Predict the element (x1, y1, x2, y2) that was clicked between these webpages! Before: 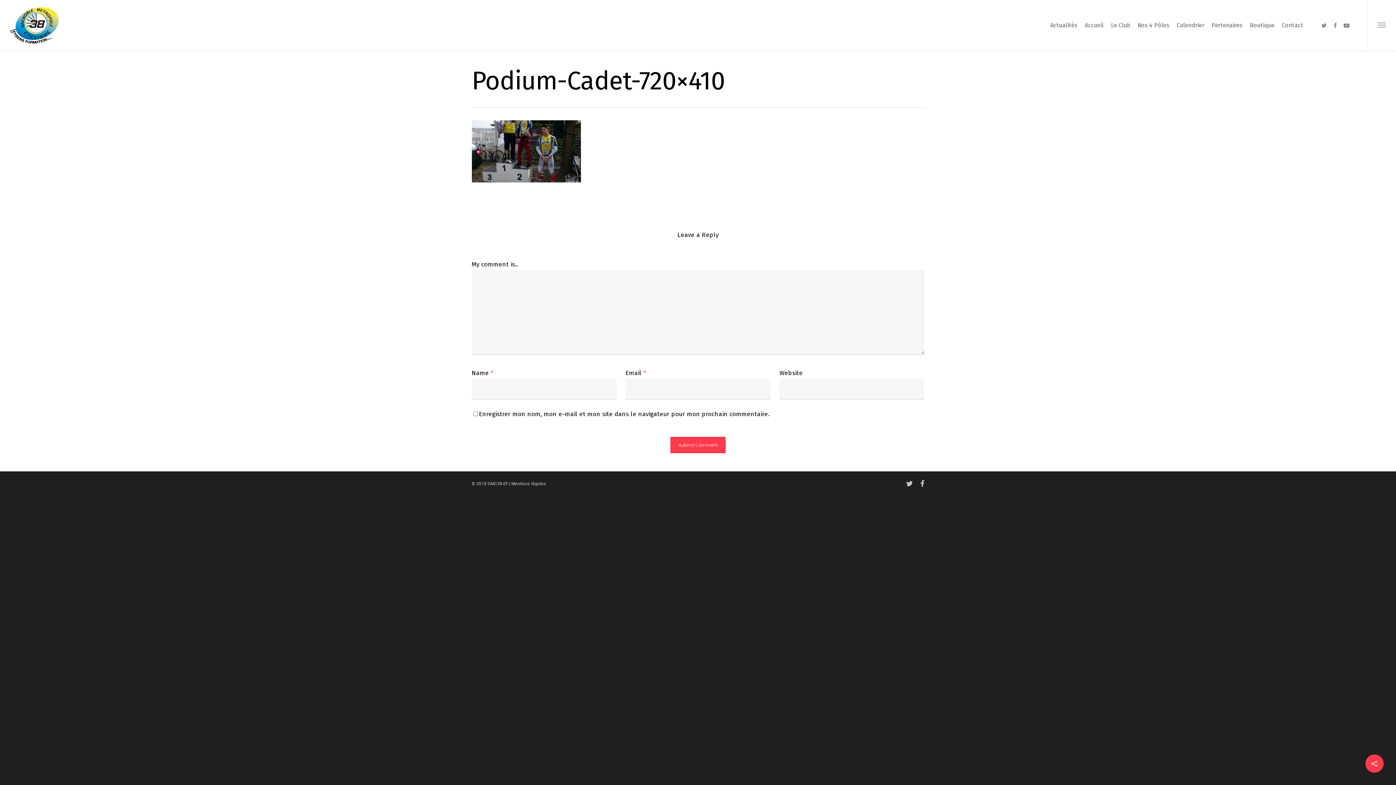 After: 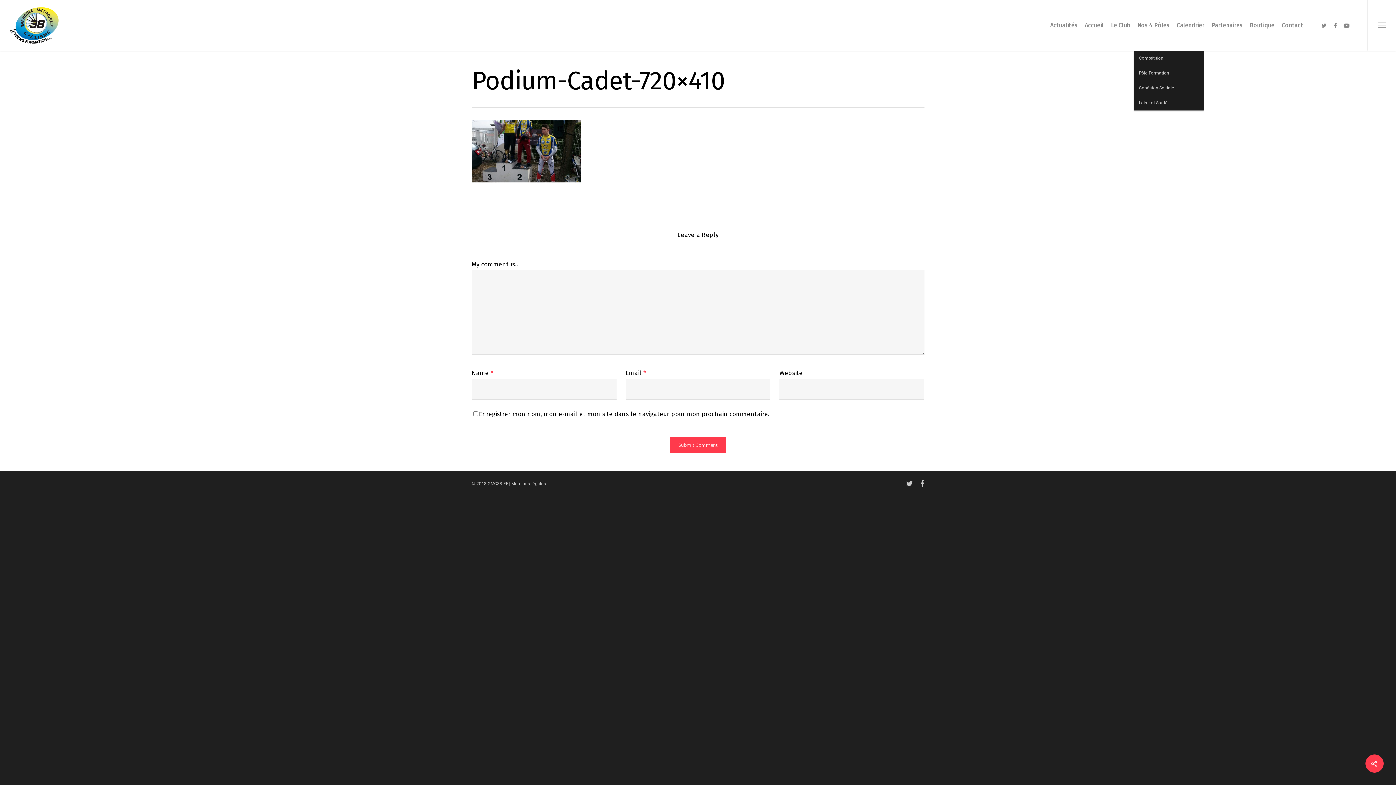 Action: bbox: (1137, 7, 1169, 50) label: Nos 4 Pôles